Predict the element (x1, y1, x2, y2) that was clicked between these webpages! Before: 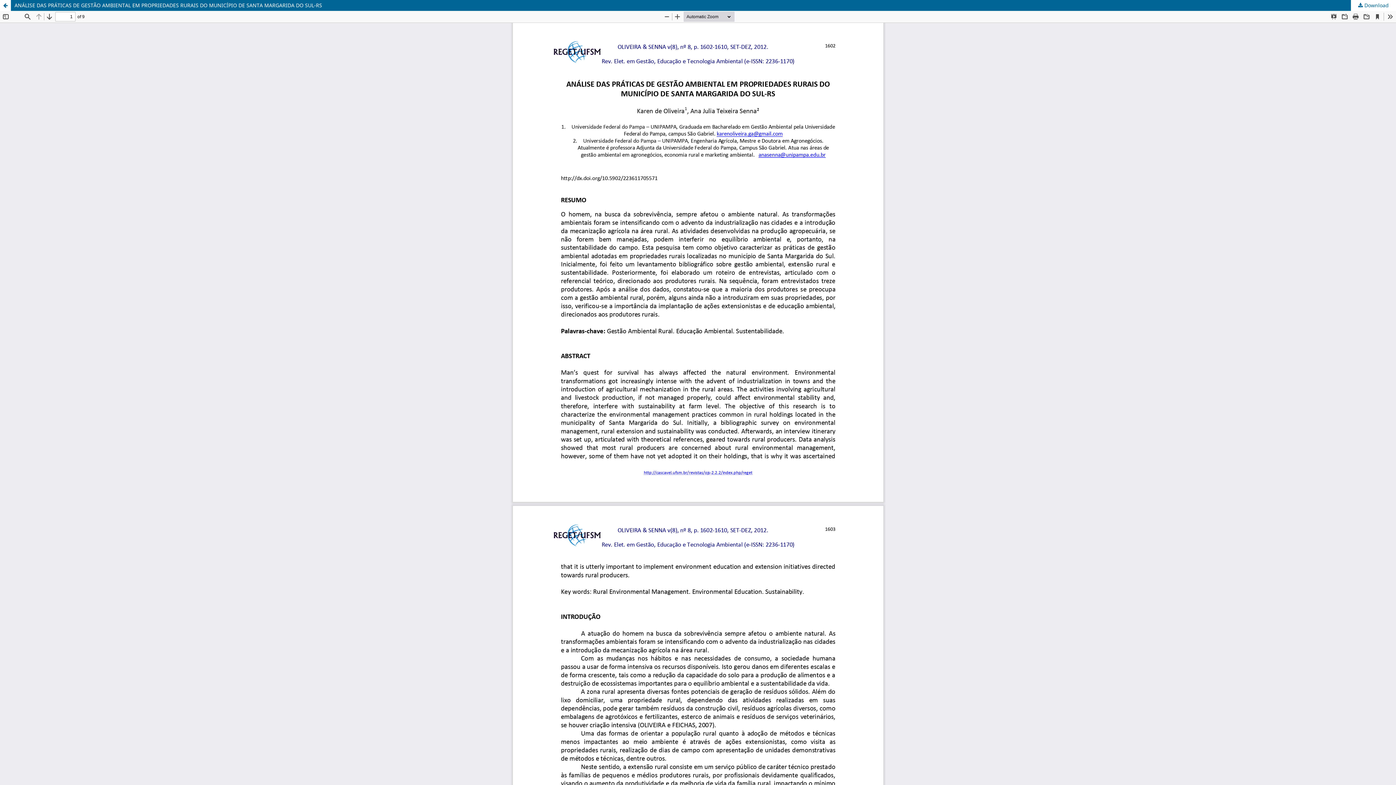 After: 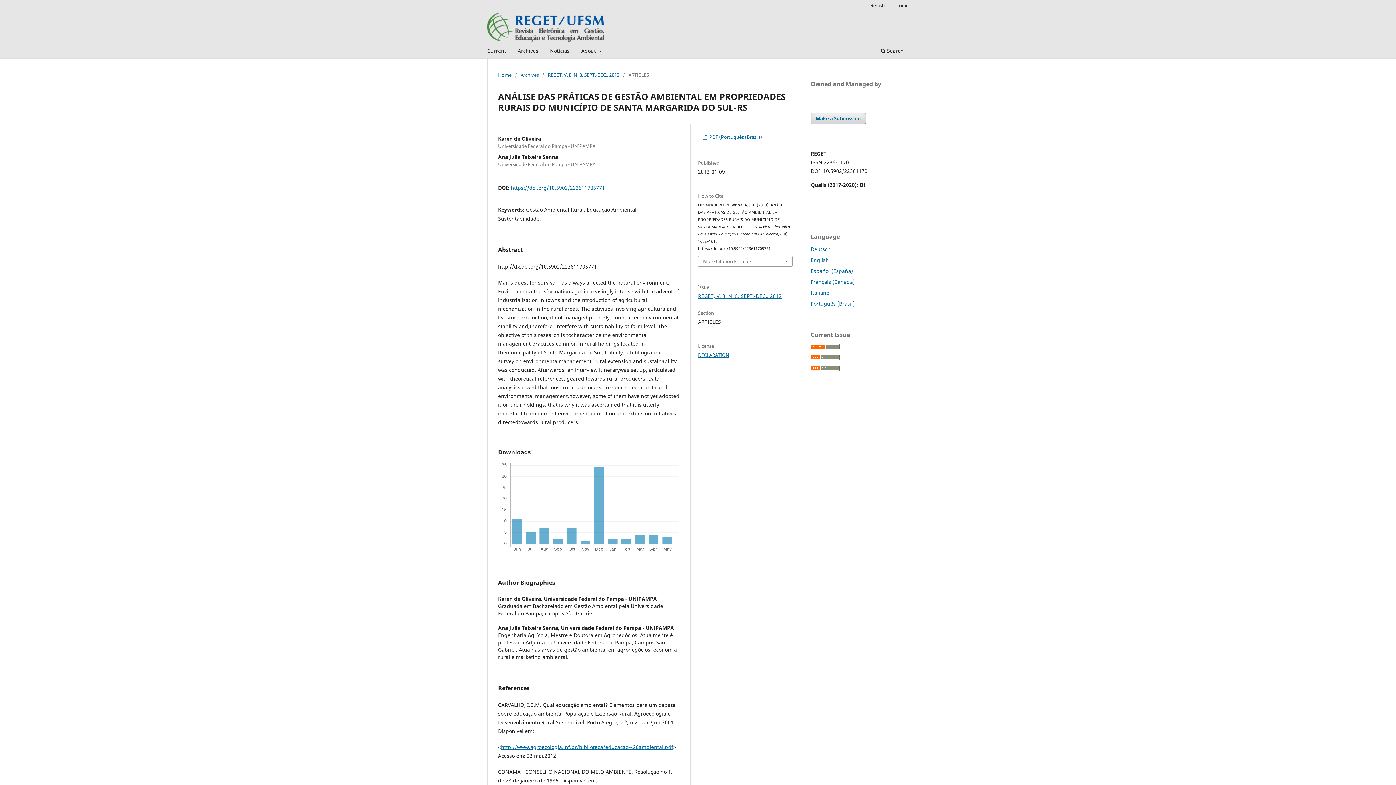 Action: label: ANÁLISE DAS PRÁTICAS DE GESTÃO AMBIENTAL EM PROPRIEDADES RURAIS DO MUNICÍPIO DE SANTA MARGARIDA DO SUL-RS bbox: (0, 0, 1396, 10)